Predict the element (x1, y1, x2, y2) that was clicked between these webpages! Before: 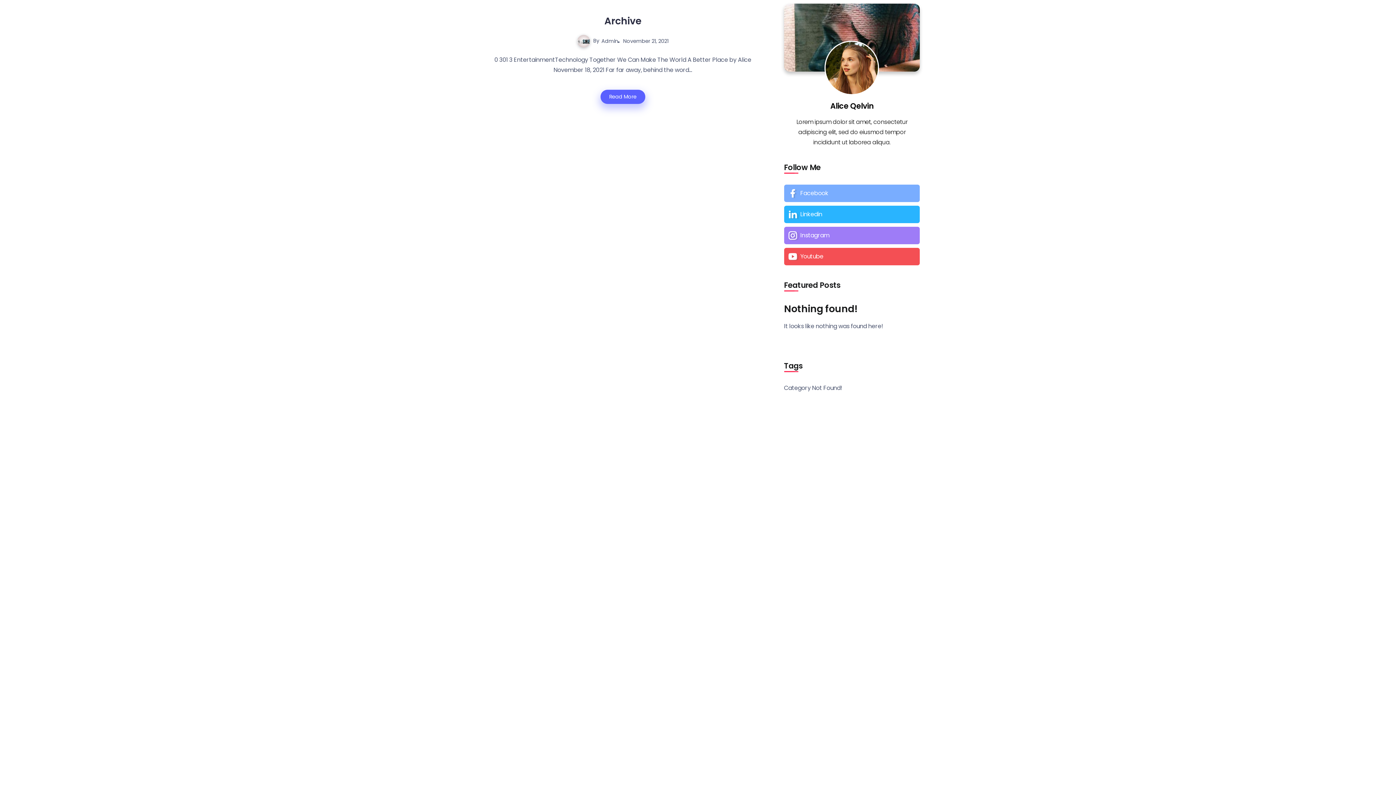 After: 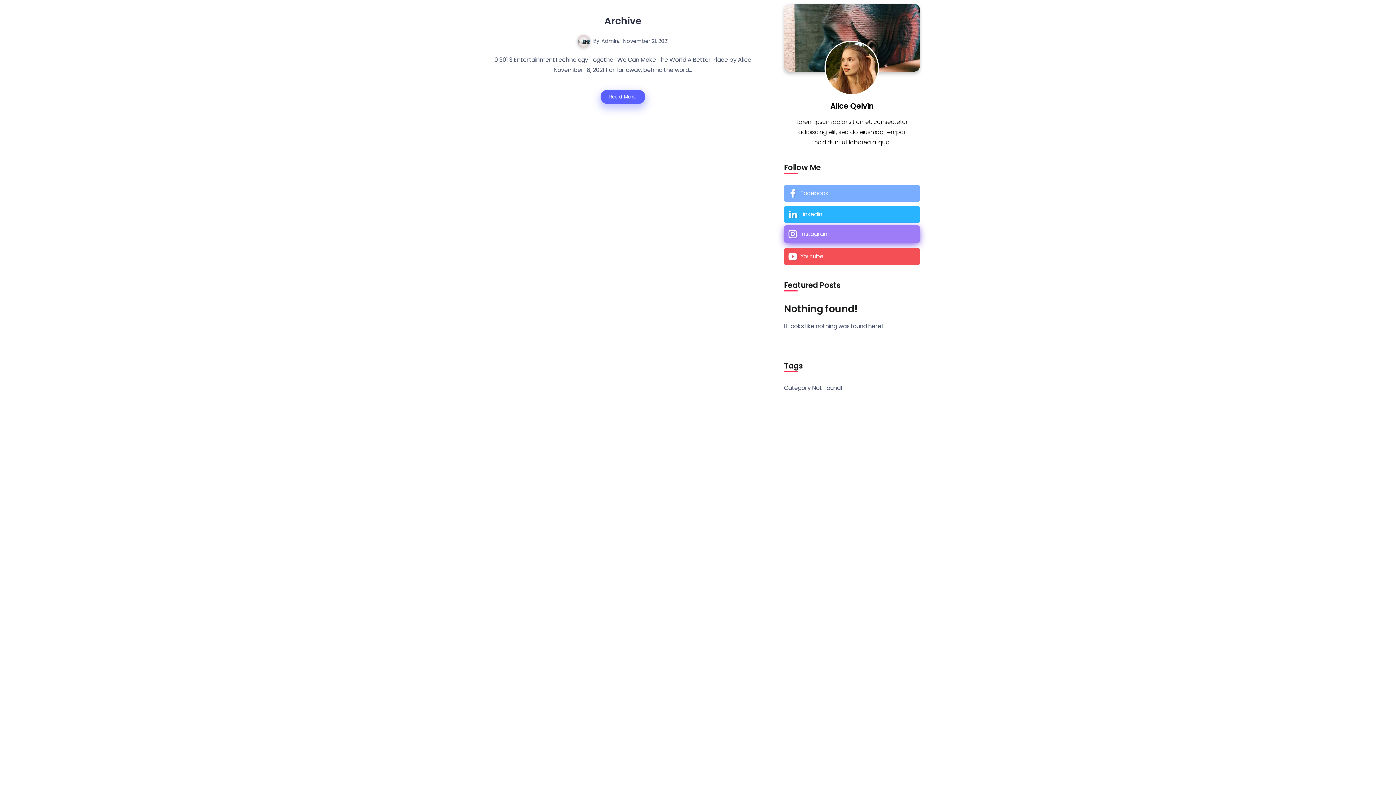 Action: bbox: (784, 226, 919, 244)